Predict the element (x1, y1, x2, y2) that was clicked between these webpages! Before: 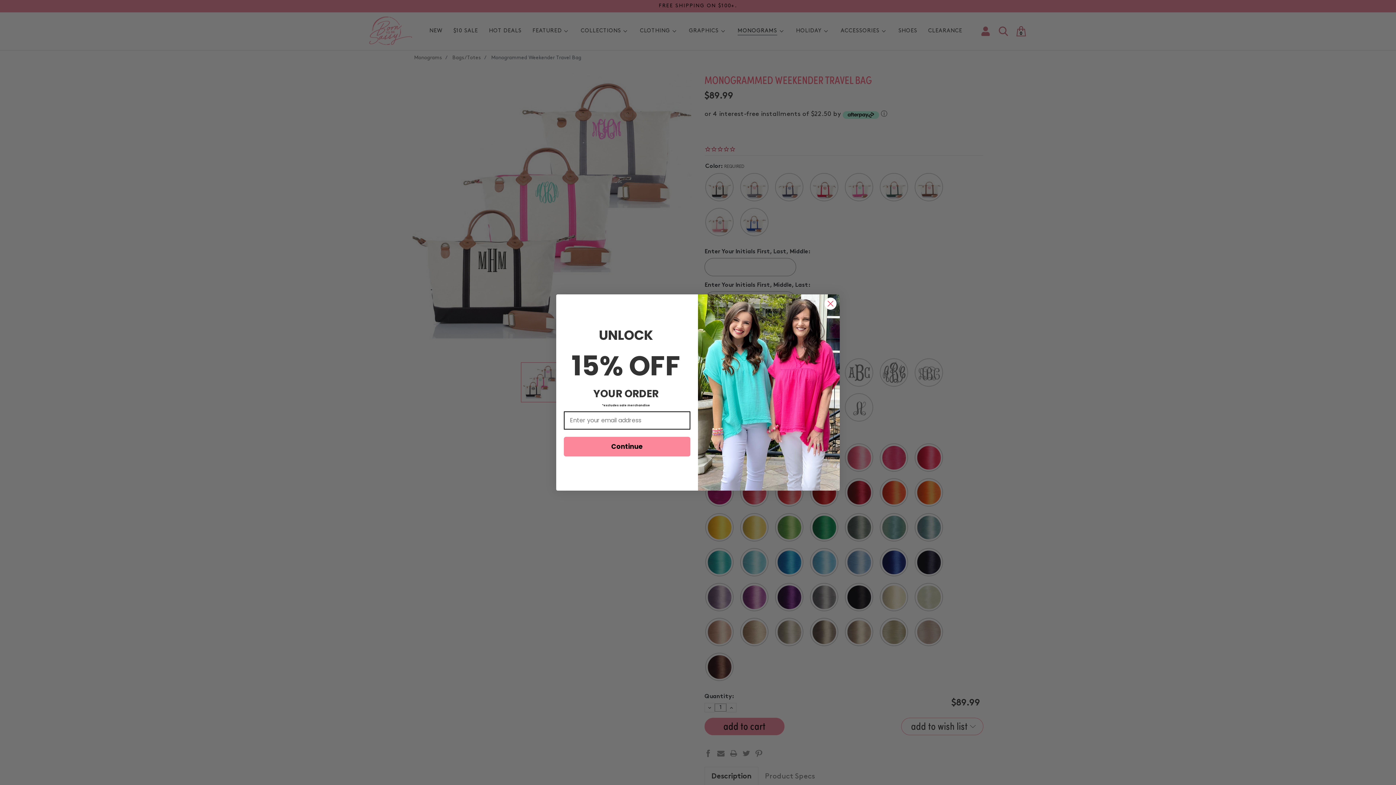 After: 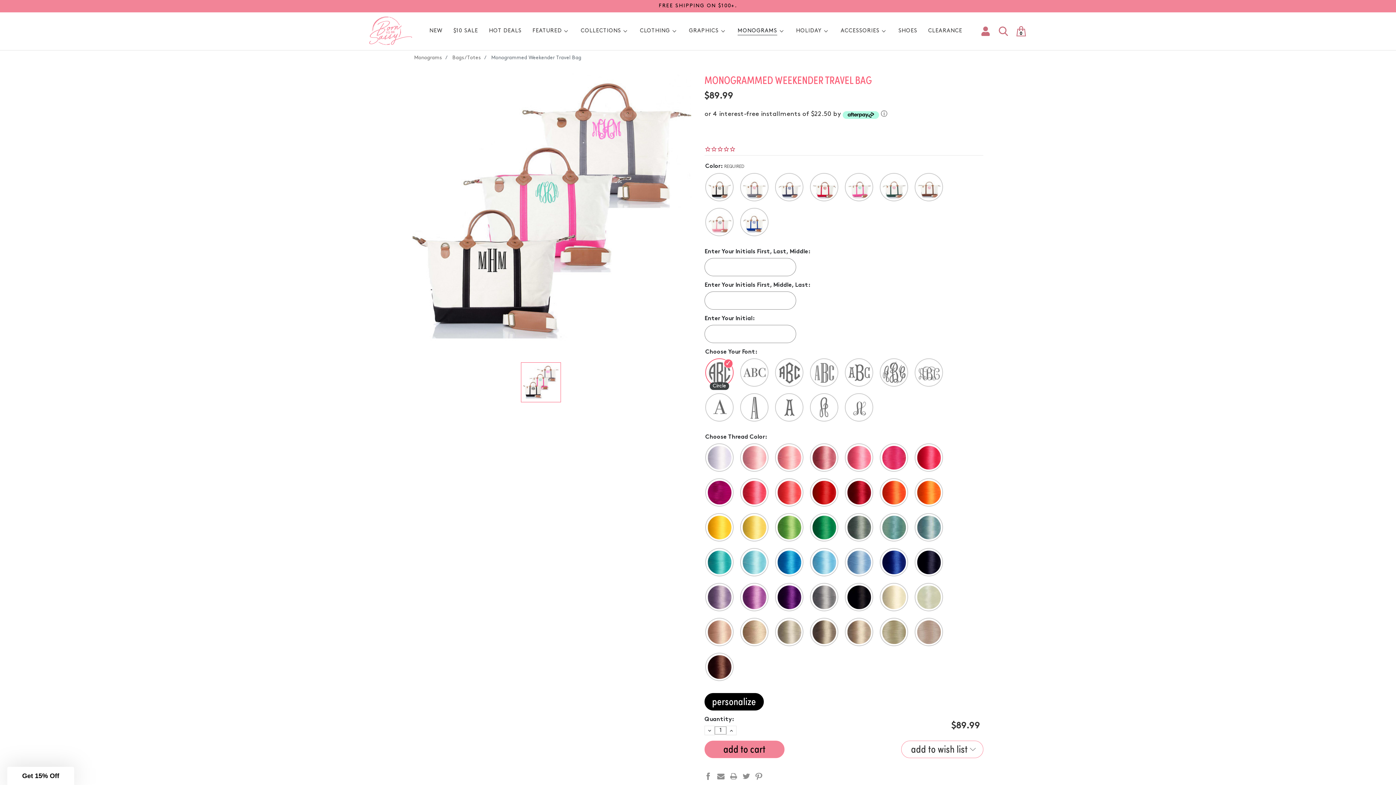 Action: label: Close dialog bbox: (824, 297, 837, 310)